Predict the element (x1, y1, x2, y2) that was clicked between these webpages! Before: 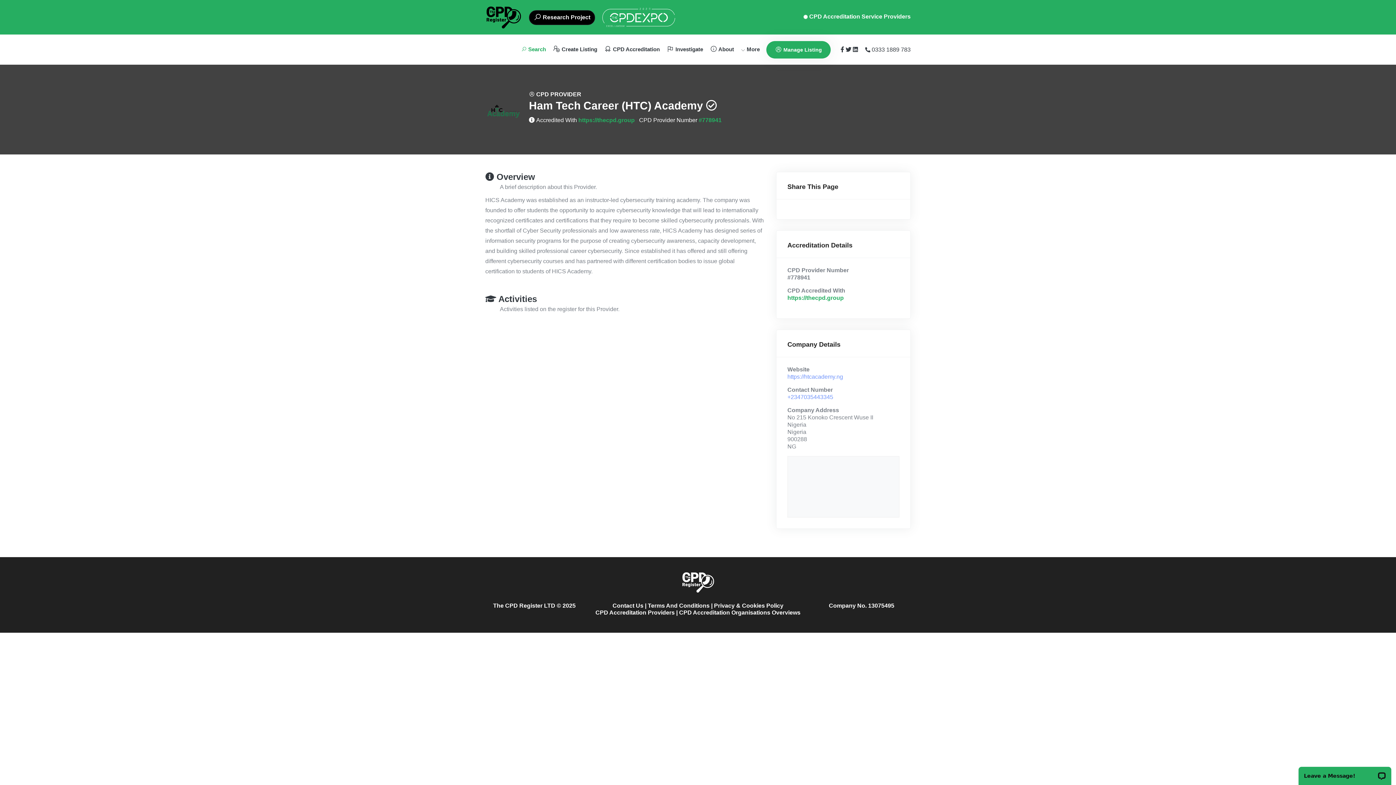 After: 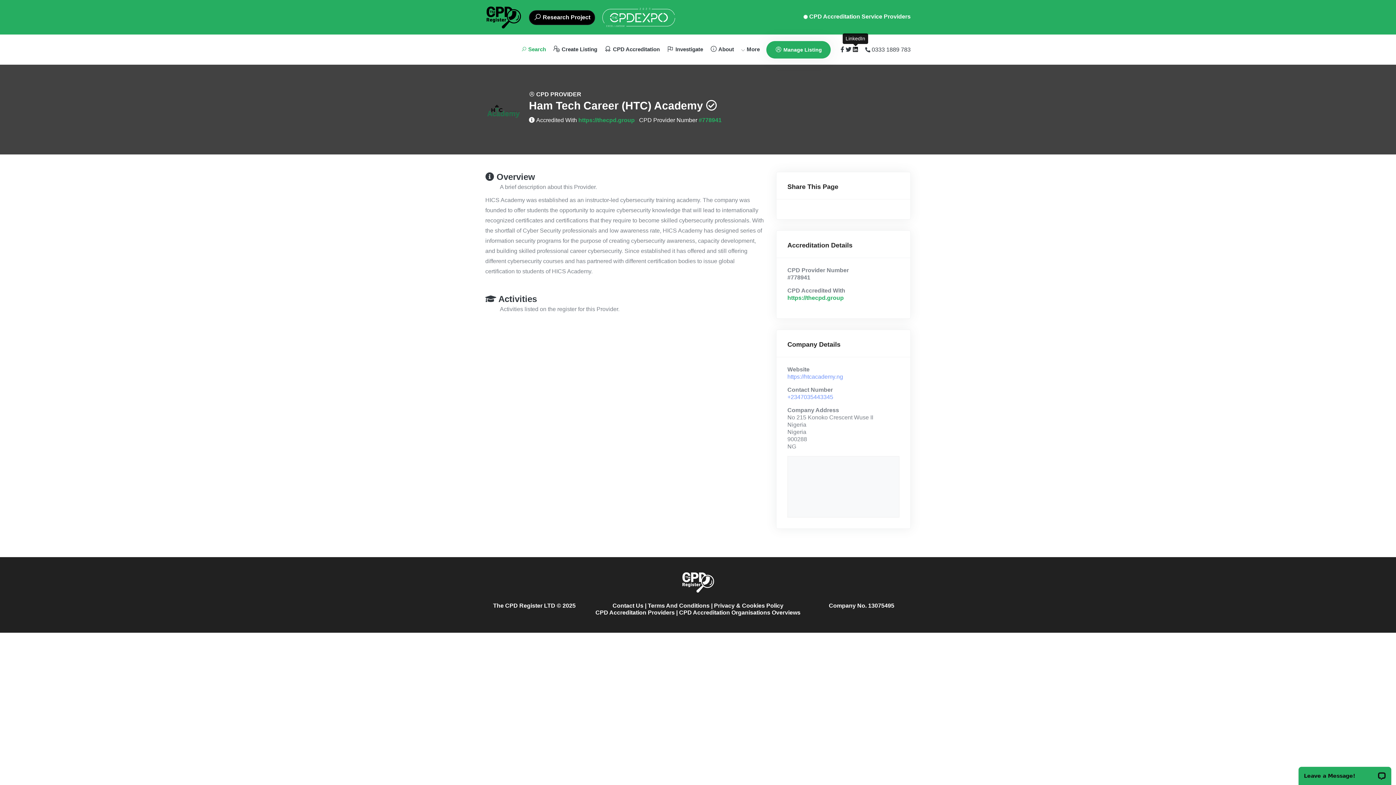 Action: bbox: (853, 46, 858, 52)